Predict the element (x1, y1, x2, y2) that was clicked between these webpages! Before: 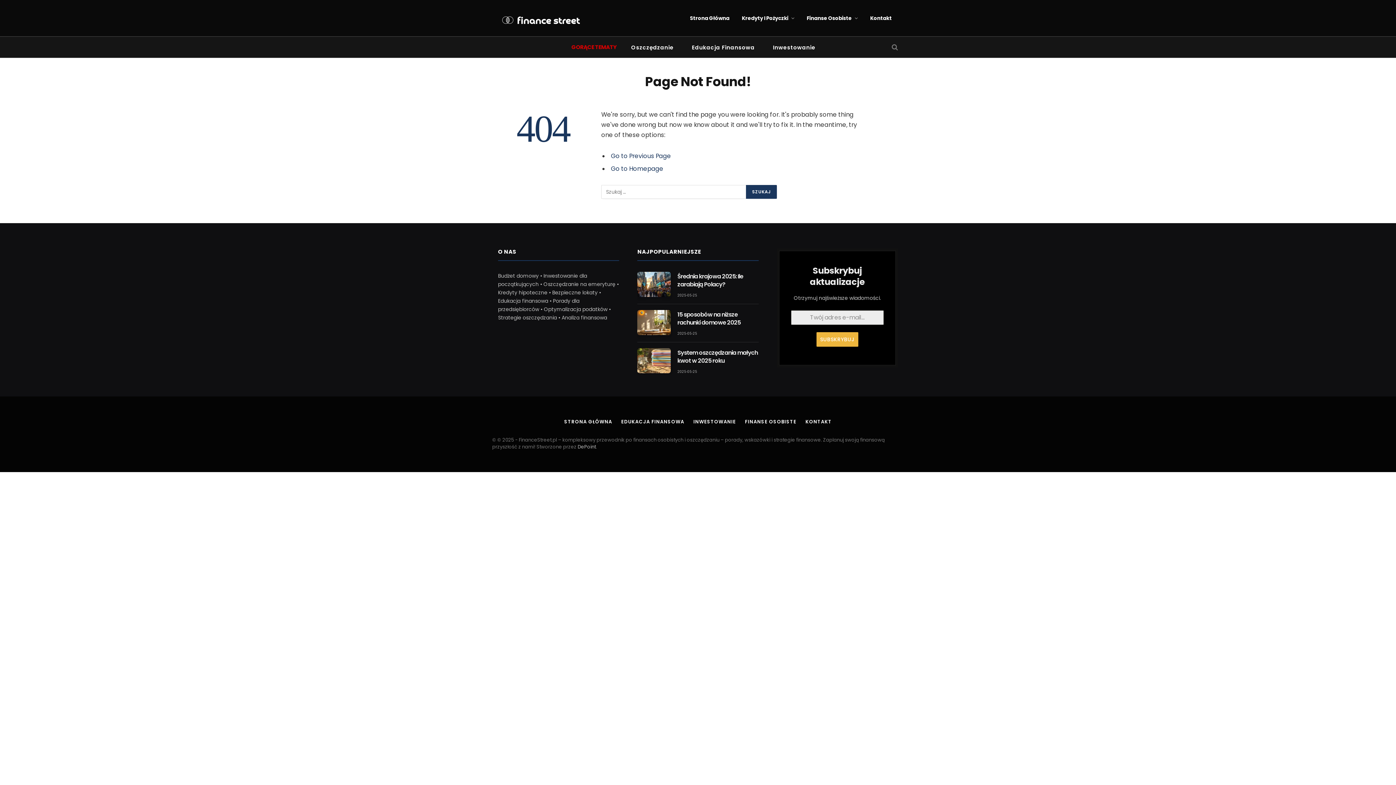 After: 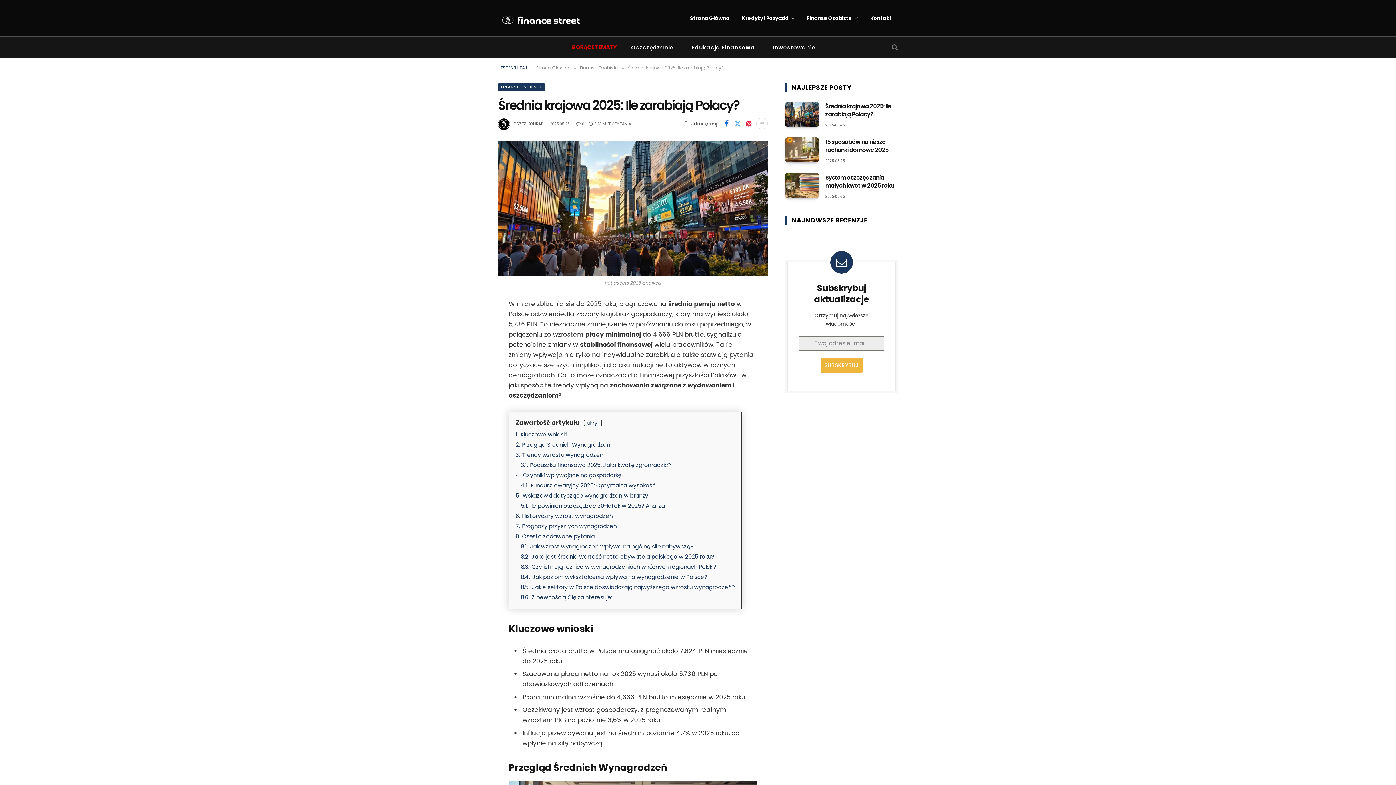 Action: bbox: (637, 272, 671, 297)